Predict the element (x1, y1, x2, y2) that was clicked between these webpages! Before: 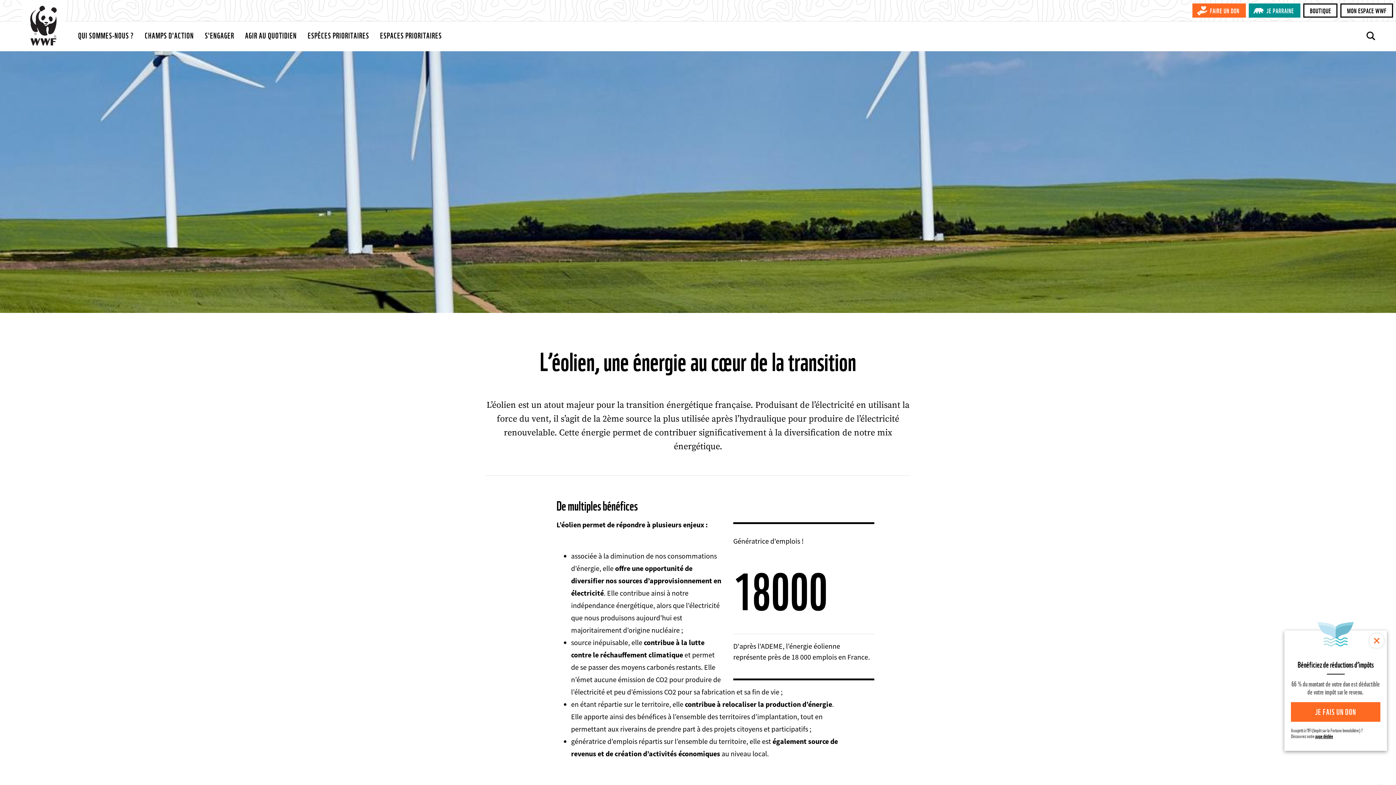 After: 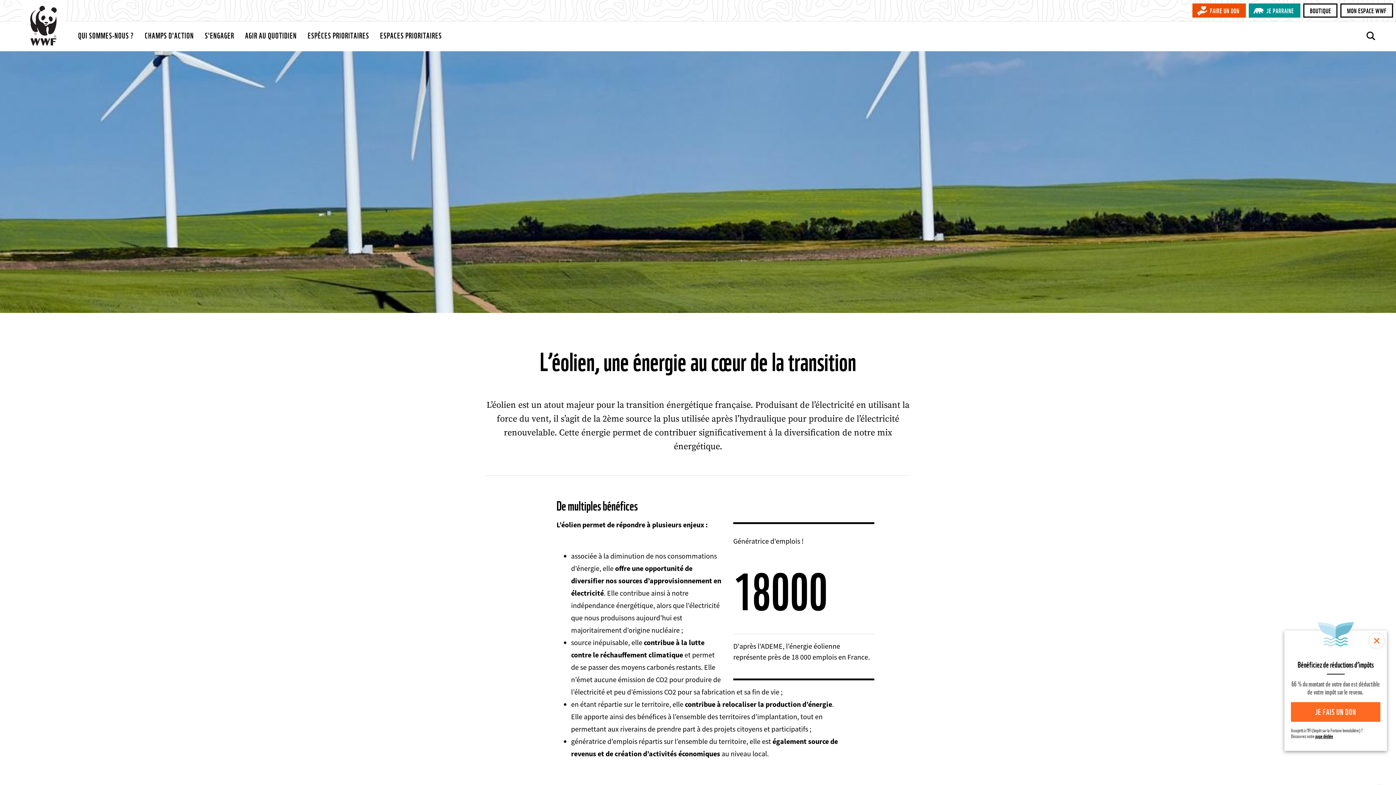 Action: bbox: (1192, 3, 1246, 17) label: FAIRE UN DON